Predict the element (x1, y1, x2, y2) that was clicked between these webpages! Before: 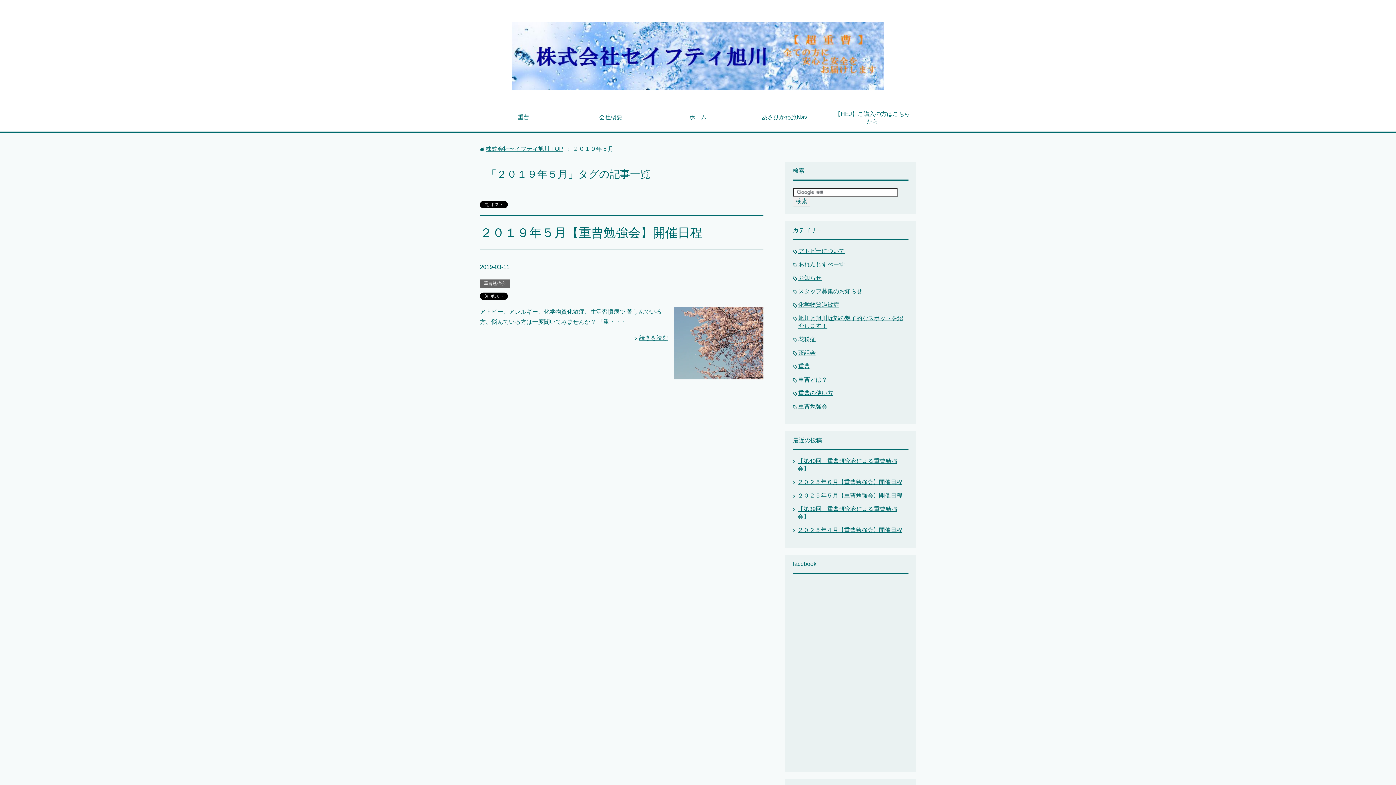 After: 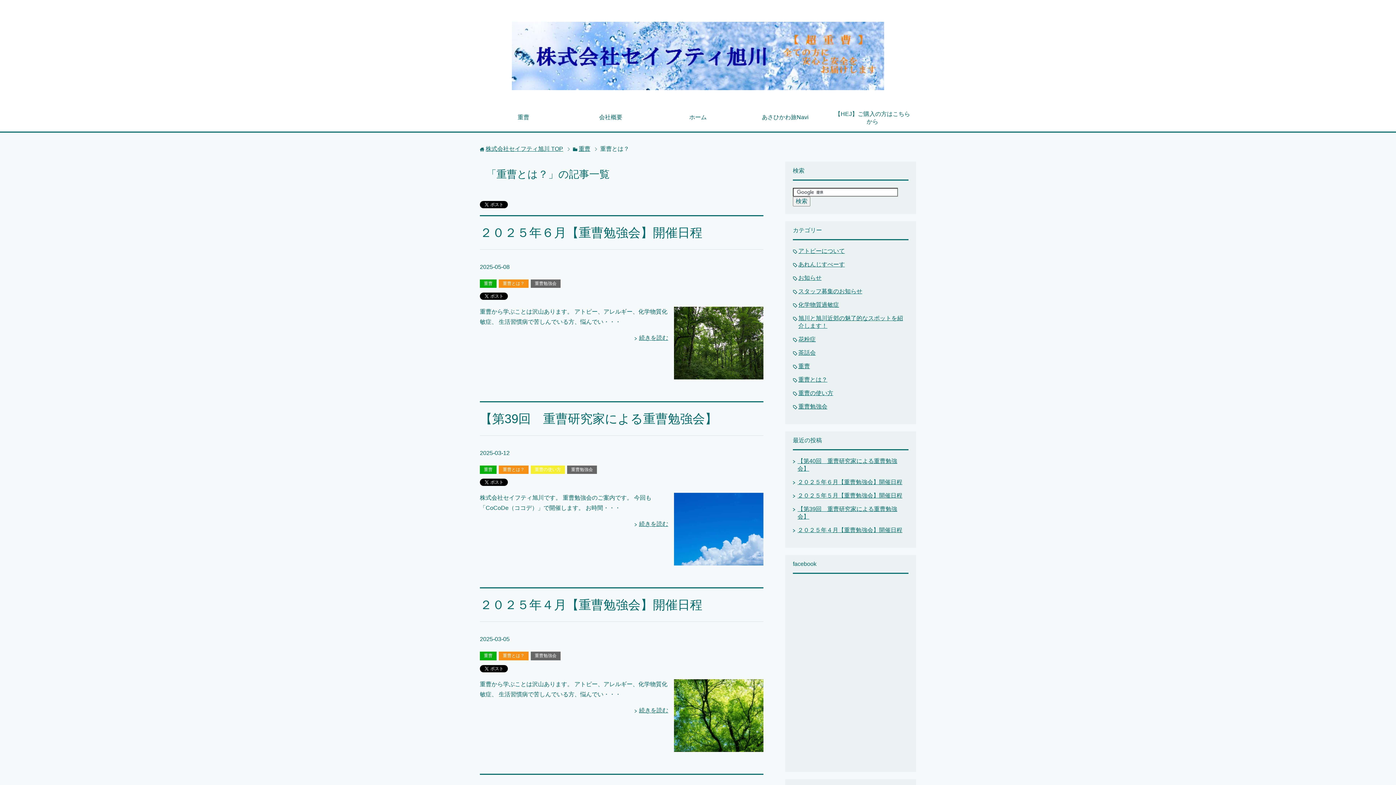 Action: label: 重曹とは？ bbox: (798, 376, 827, 382)